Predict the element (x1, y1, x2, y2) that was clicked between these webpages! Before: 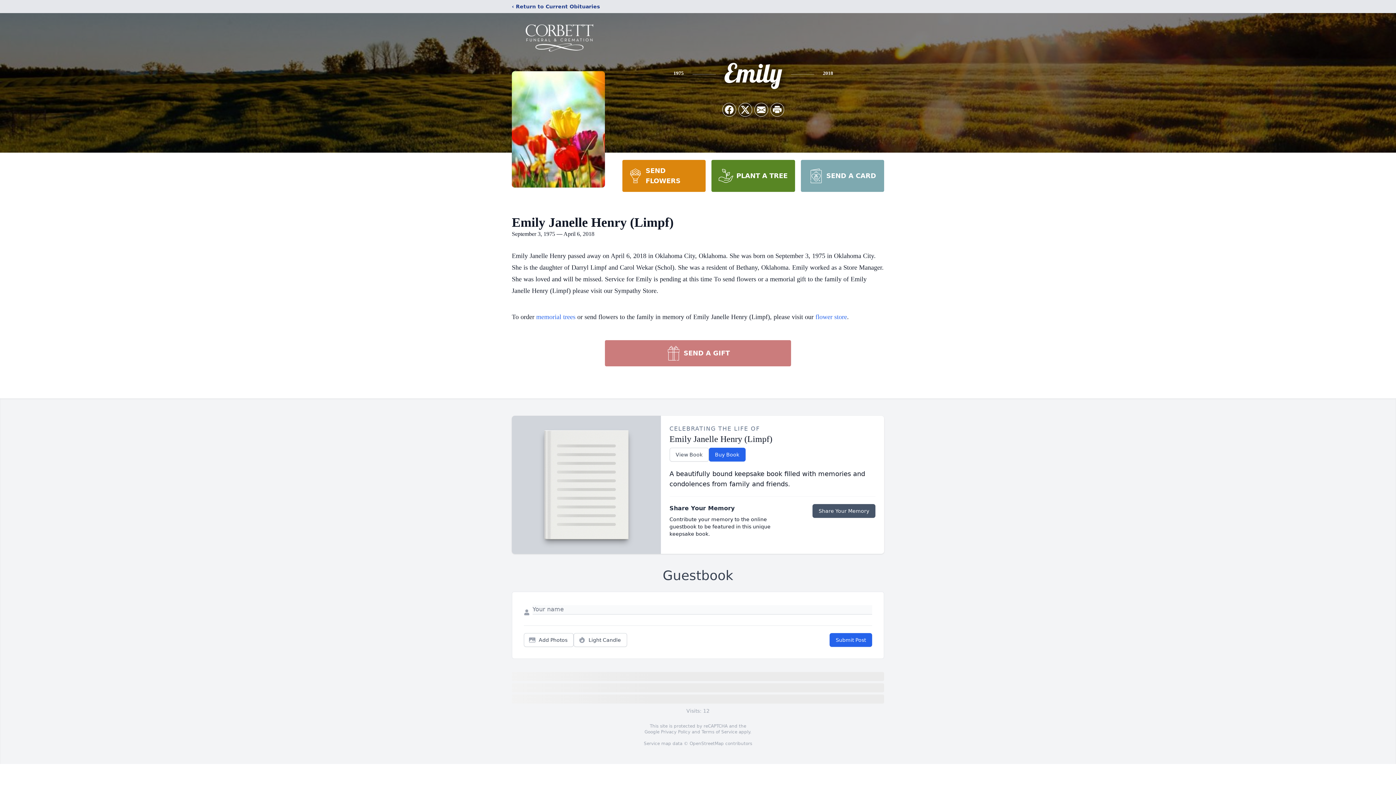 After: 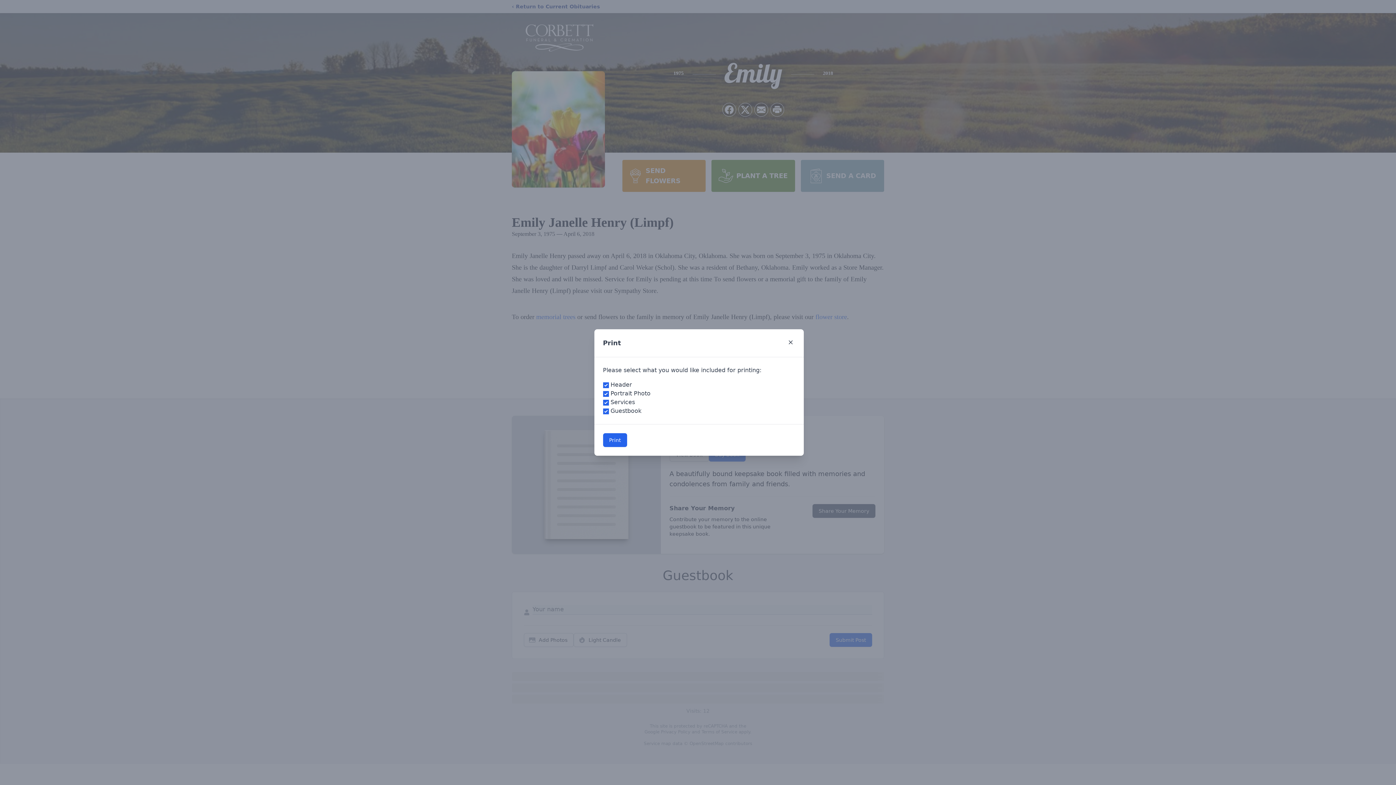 Action: label: Print Obituary bbox: (770, 103, 784, 116)